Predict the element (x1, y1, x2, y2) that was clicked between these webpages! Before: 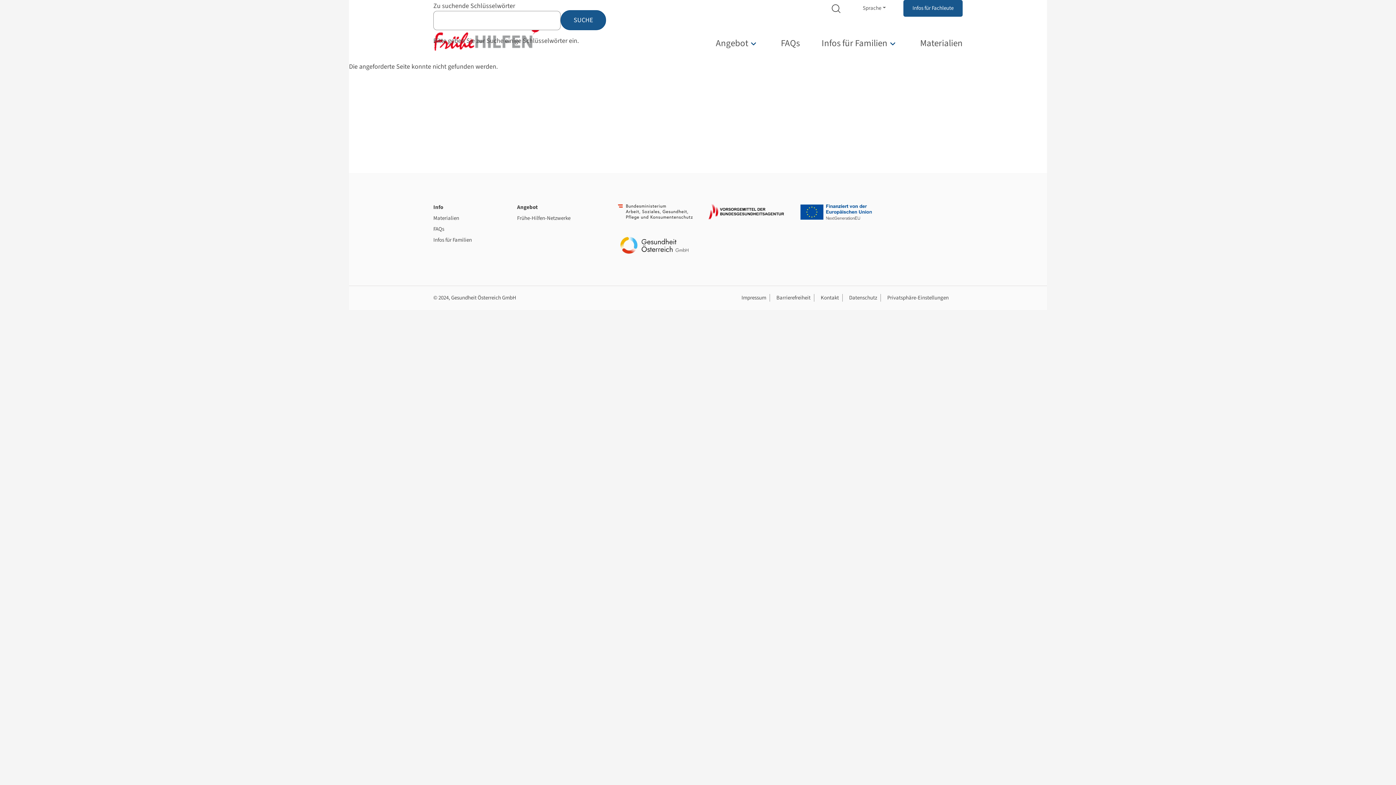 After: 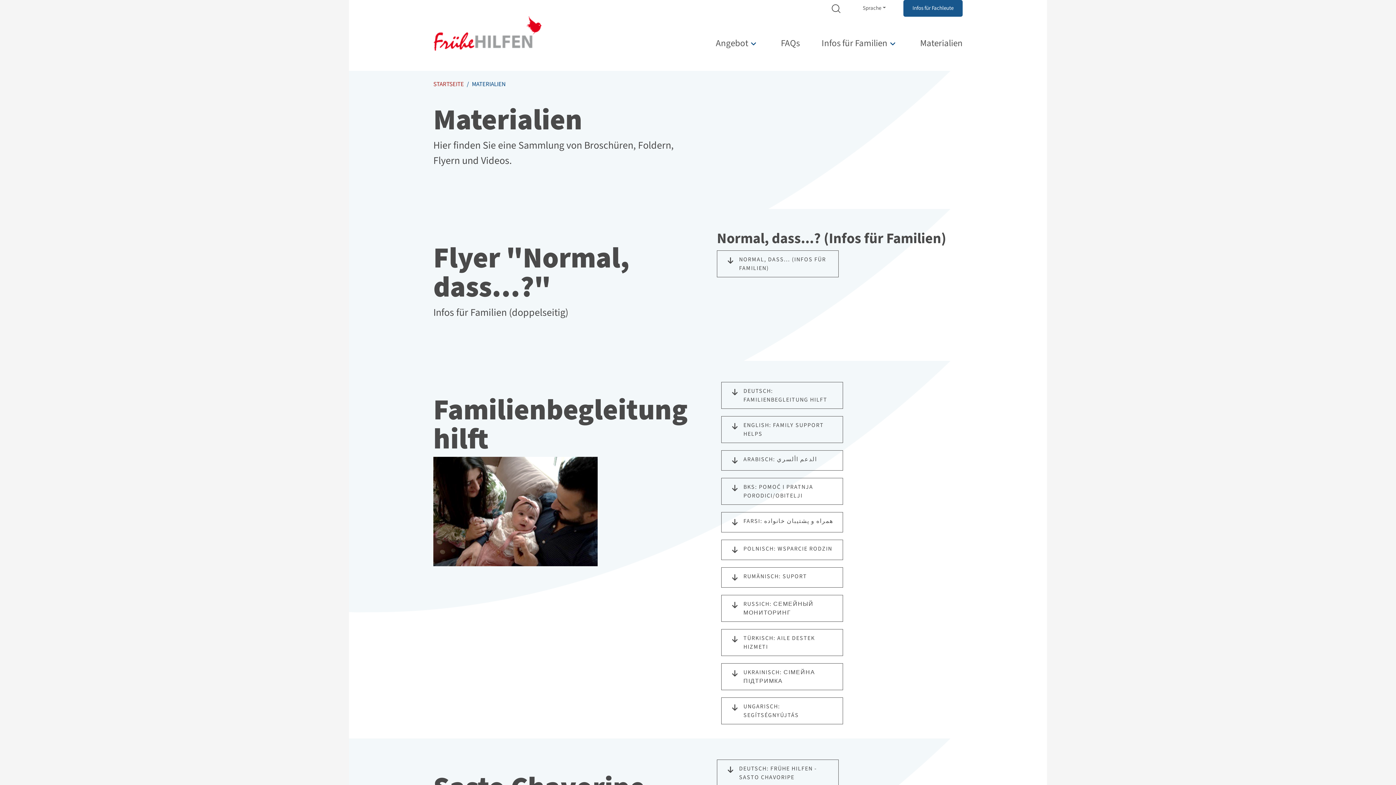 Action: bbox: (433, 214, 459, 222) label: Materialien